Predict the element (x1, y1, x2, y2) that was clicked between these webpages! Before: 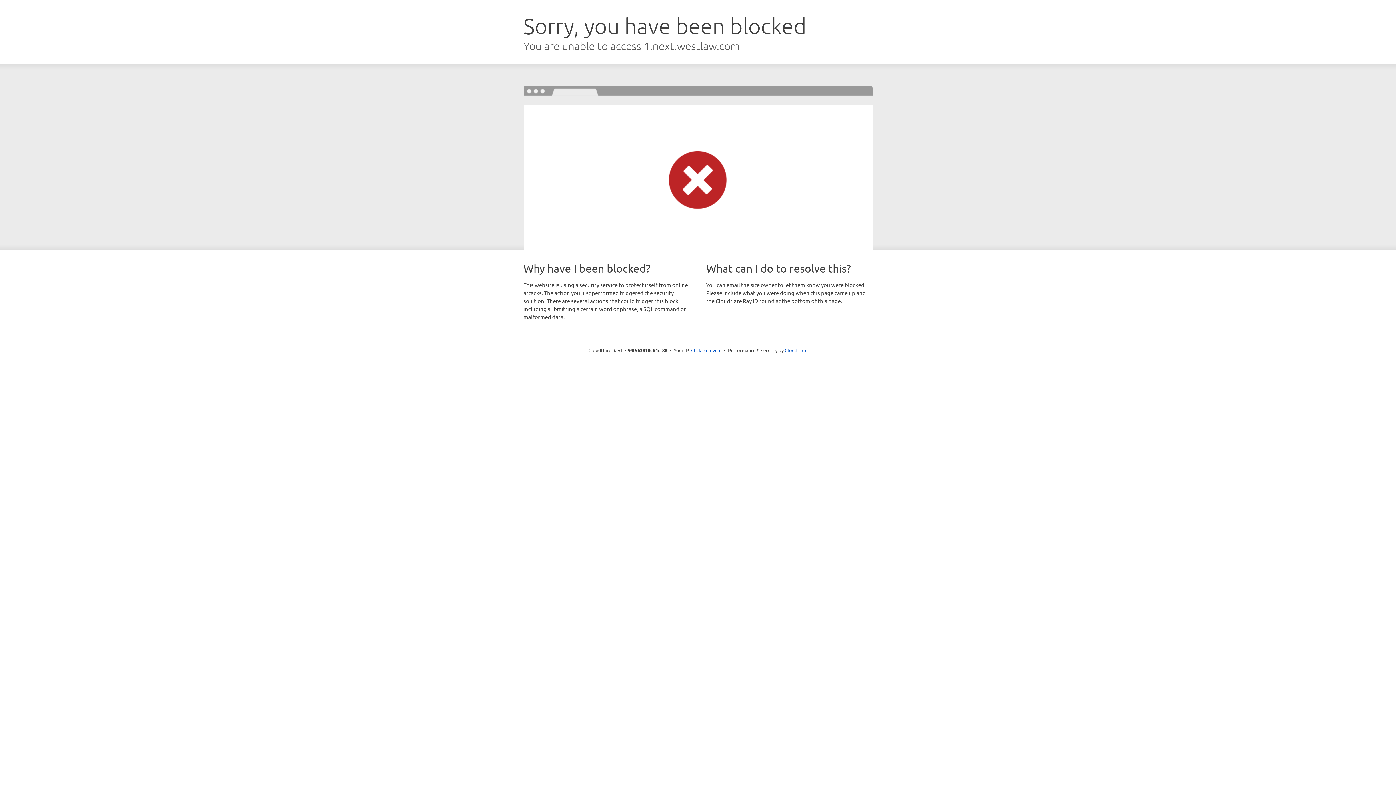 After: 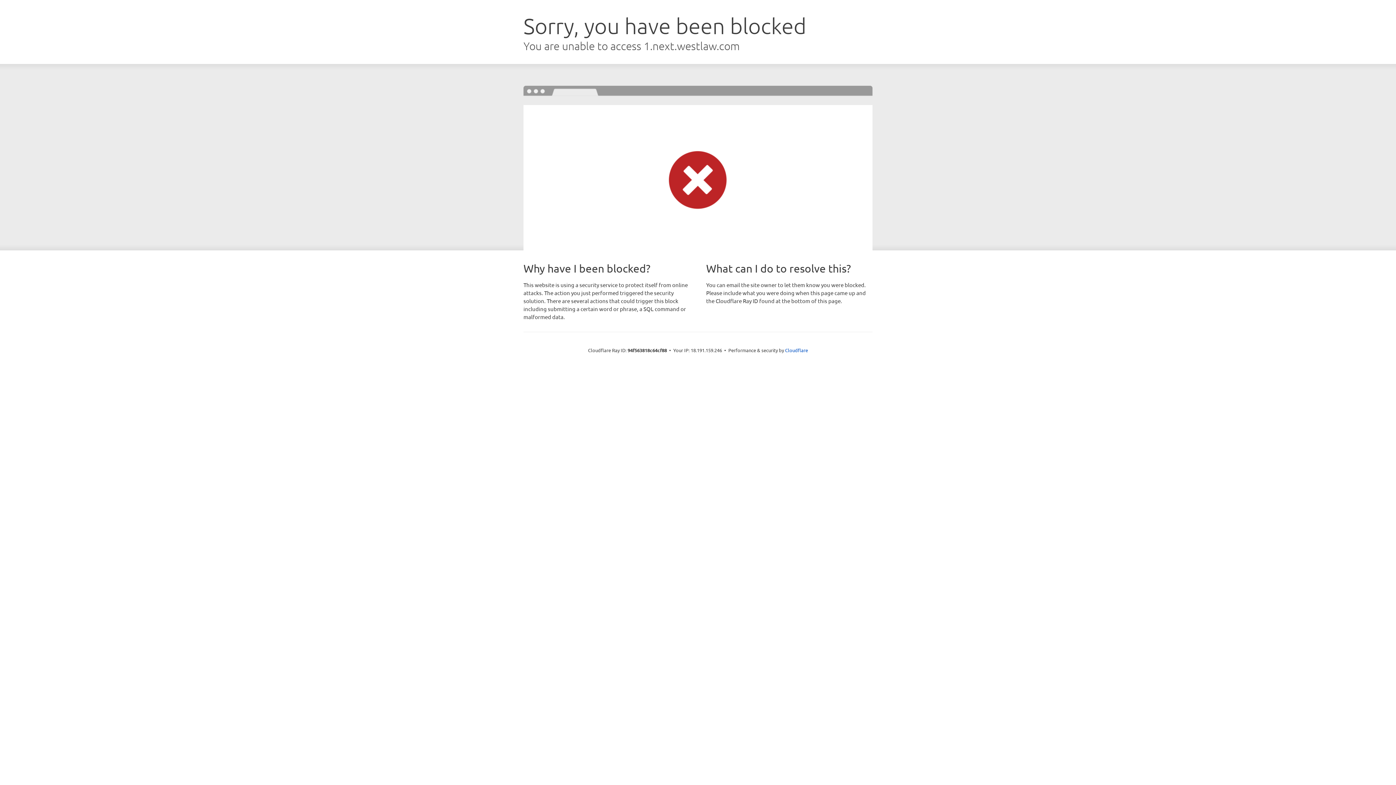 Action: bbox: (691, 346, 721, 353) label: Click to reveal